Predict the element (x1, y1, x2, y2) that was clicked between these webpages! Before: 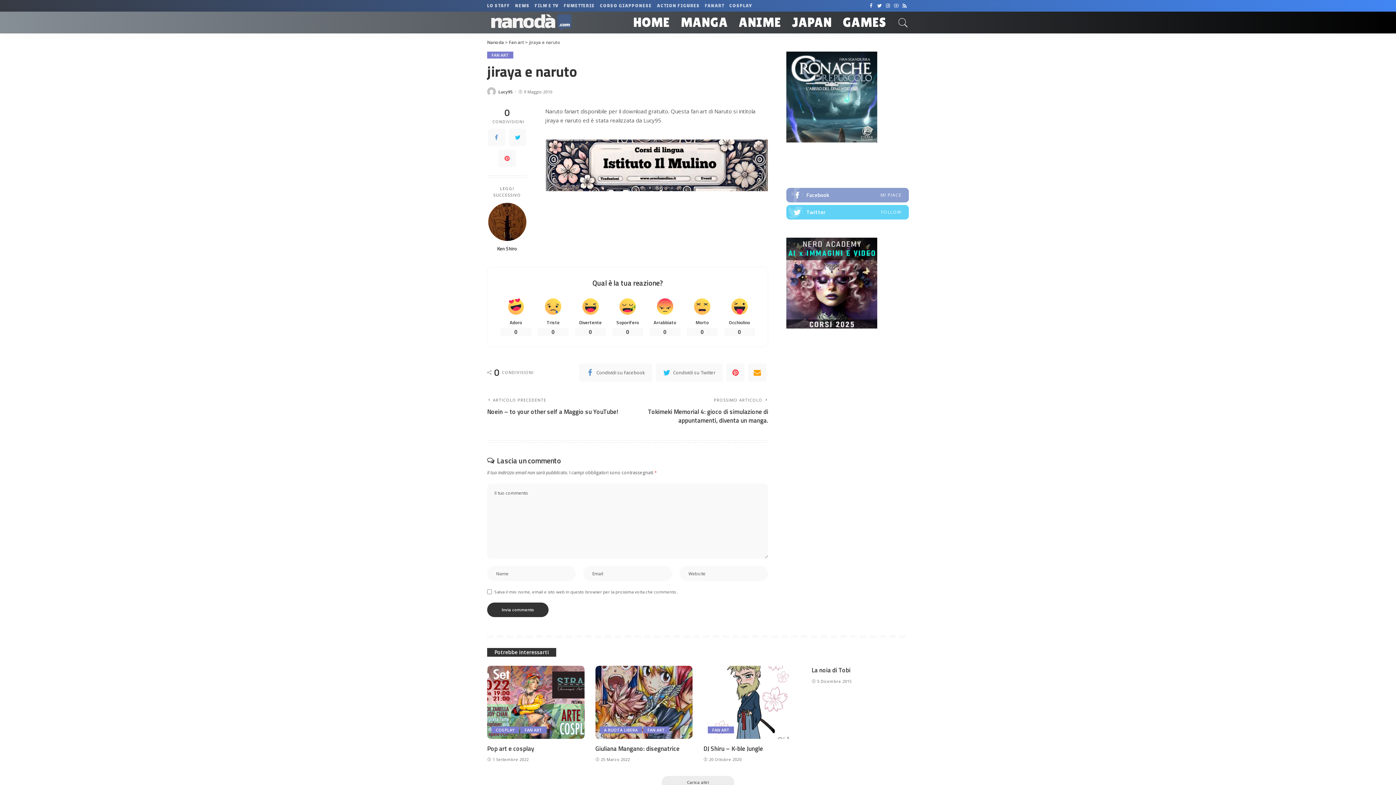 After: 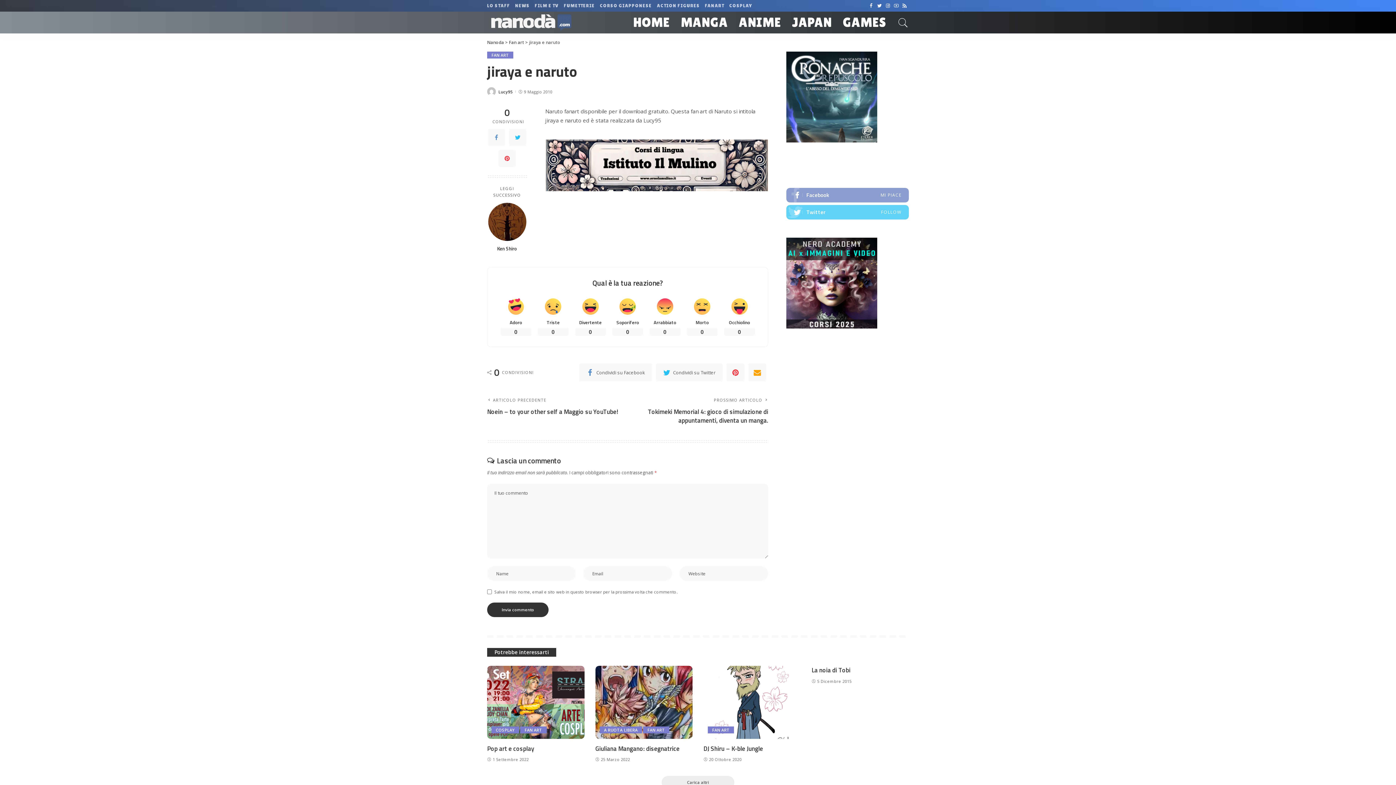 Action: bbox: (786, 278, 877, 286)